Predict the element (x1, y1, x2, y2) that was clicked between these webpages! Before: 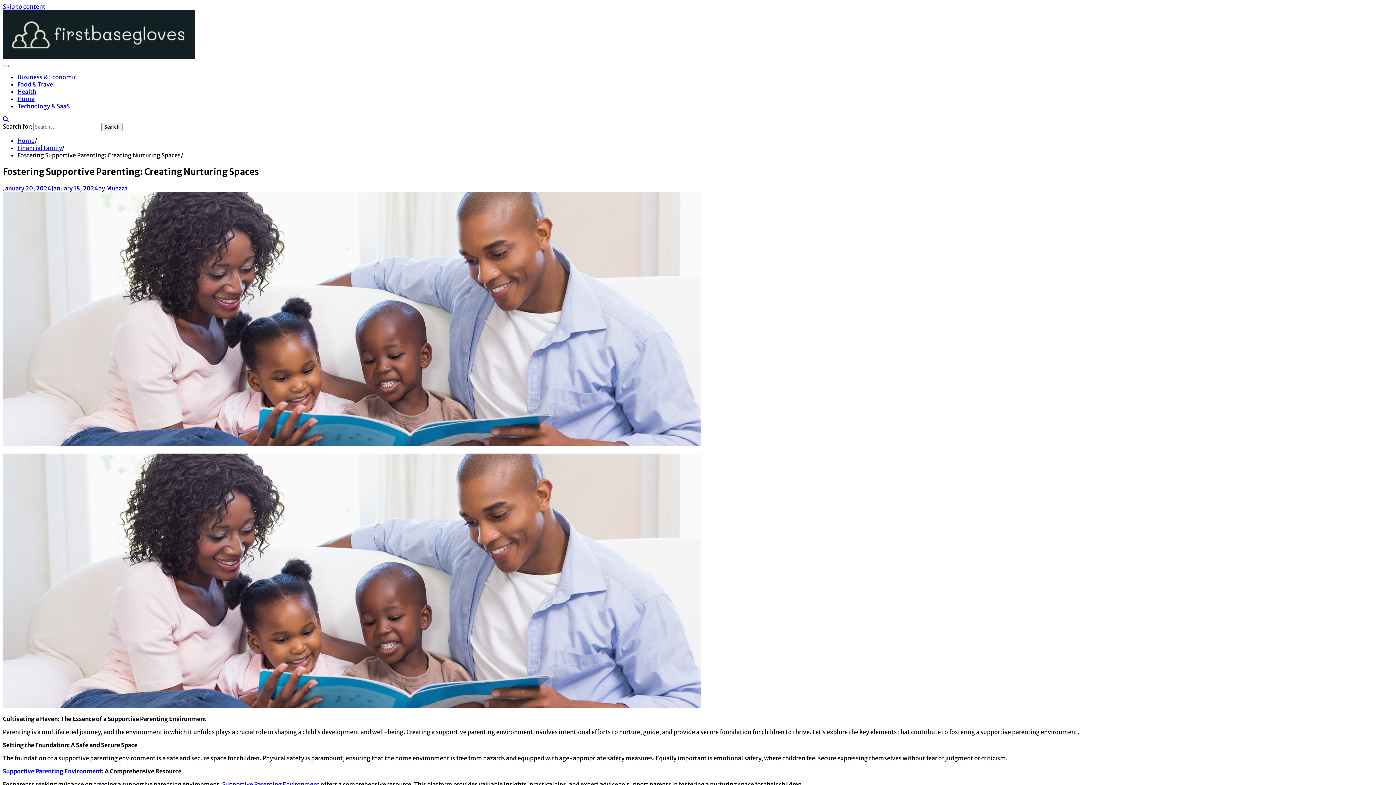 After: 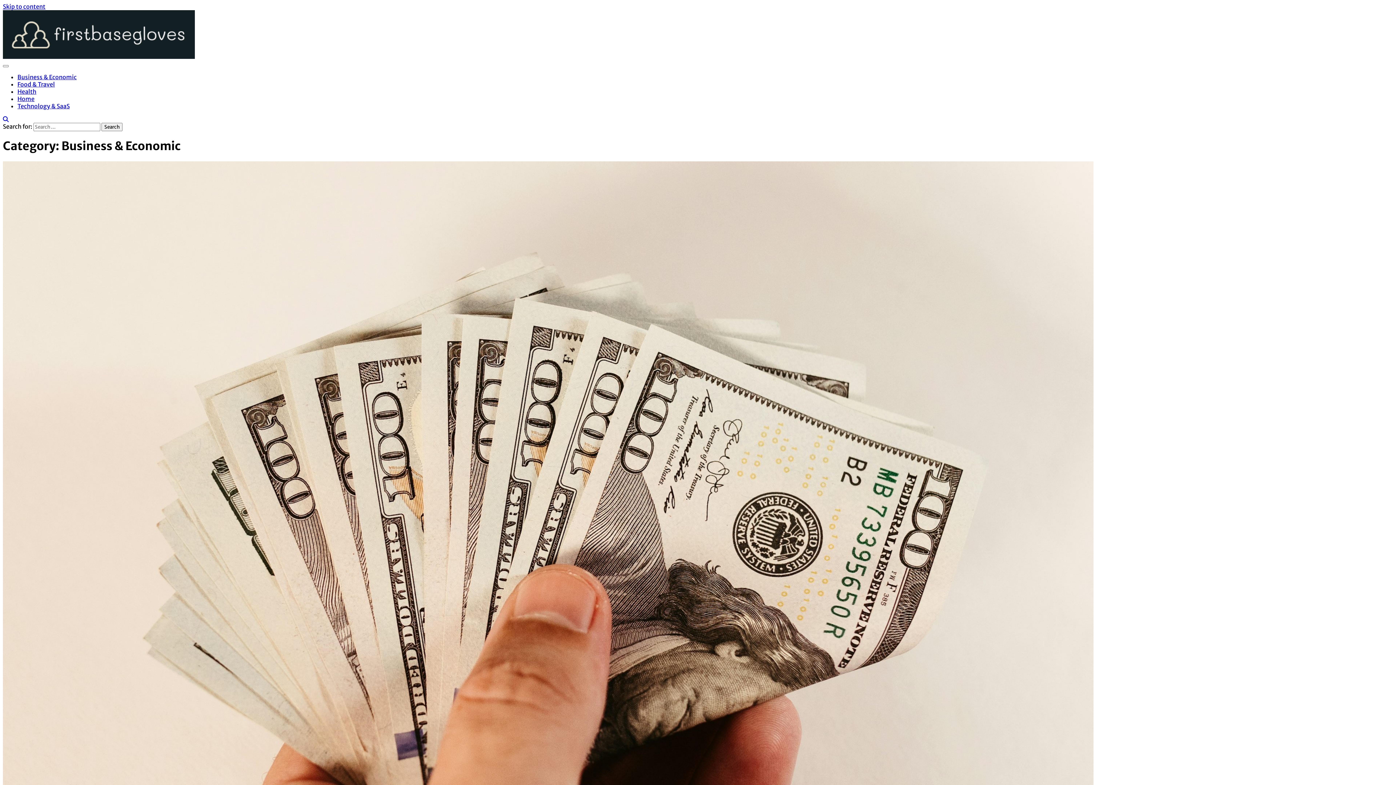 Action: label: Business & Economic bbox: (17, 73, 76, 80)